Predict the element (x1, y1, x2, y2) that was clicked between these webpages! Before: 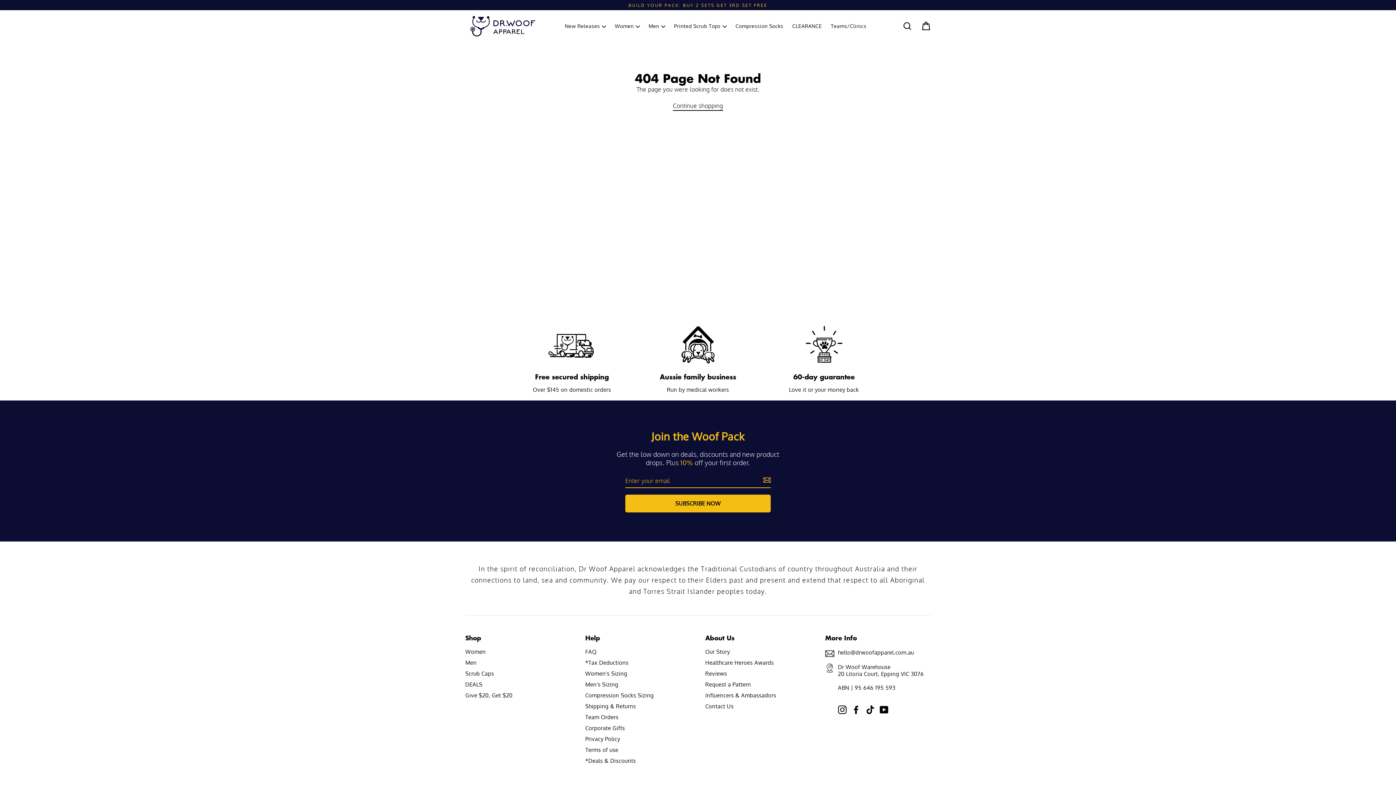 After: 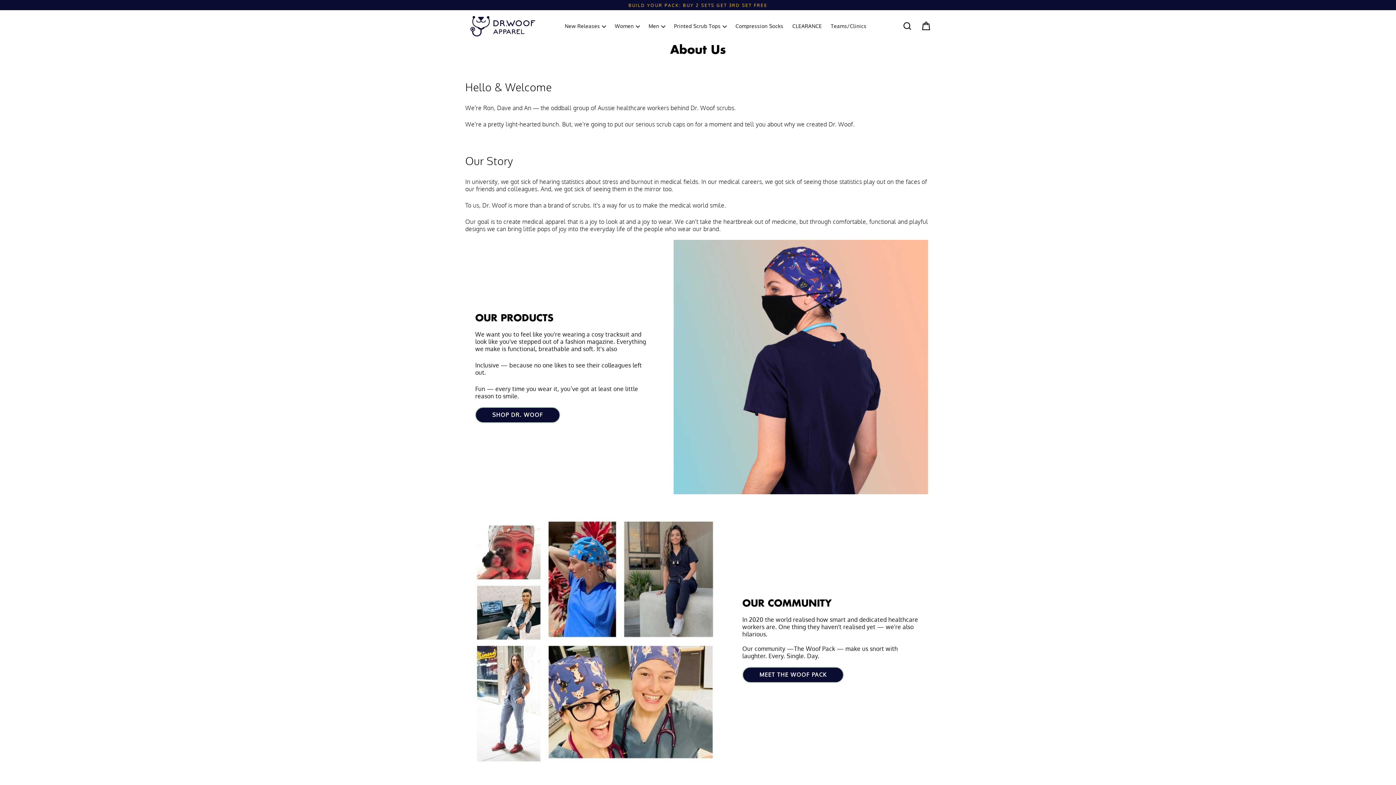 Action: bbox: (705, 649, 810, 654) label: Our Story